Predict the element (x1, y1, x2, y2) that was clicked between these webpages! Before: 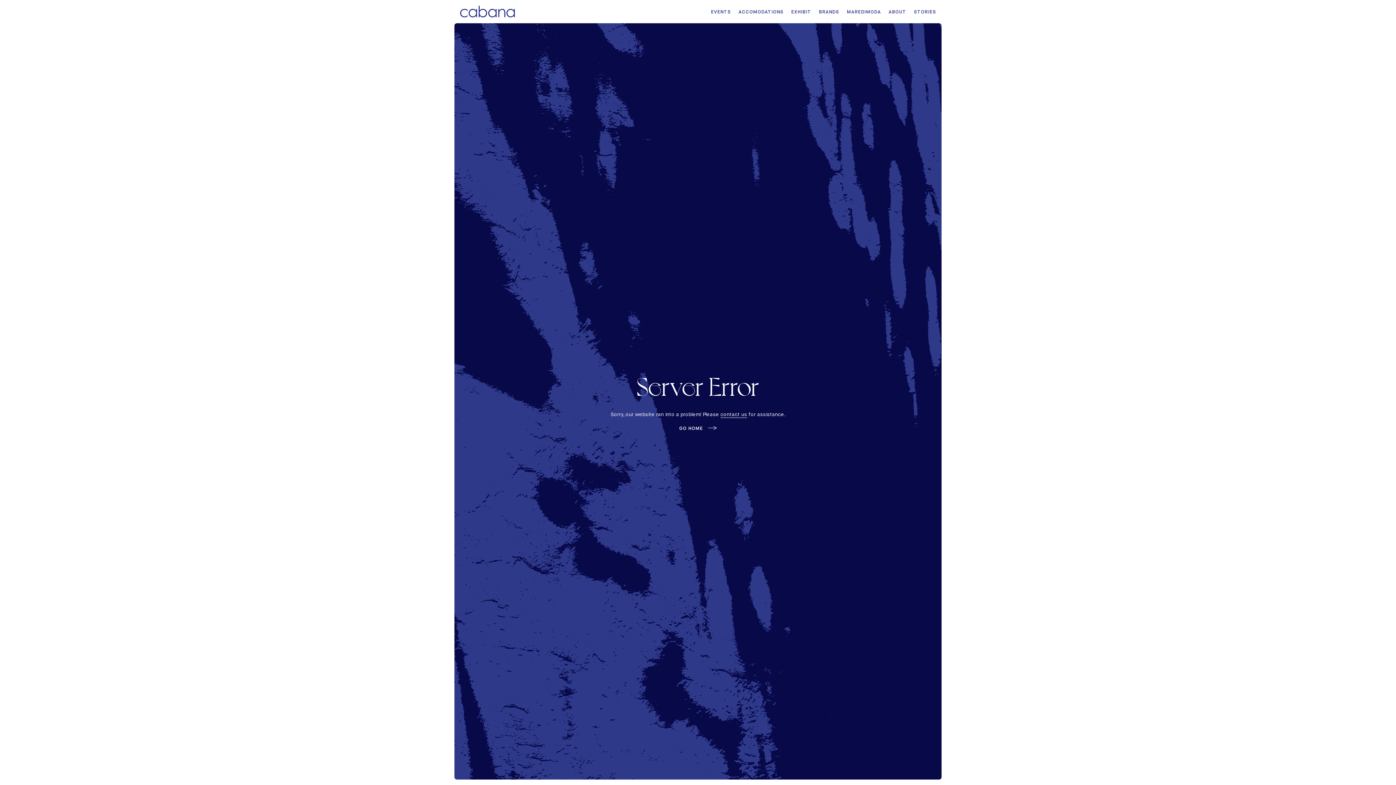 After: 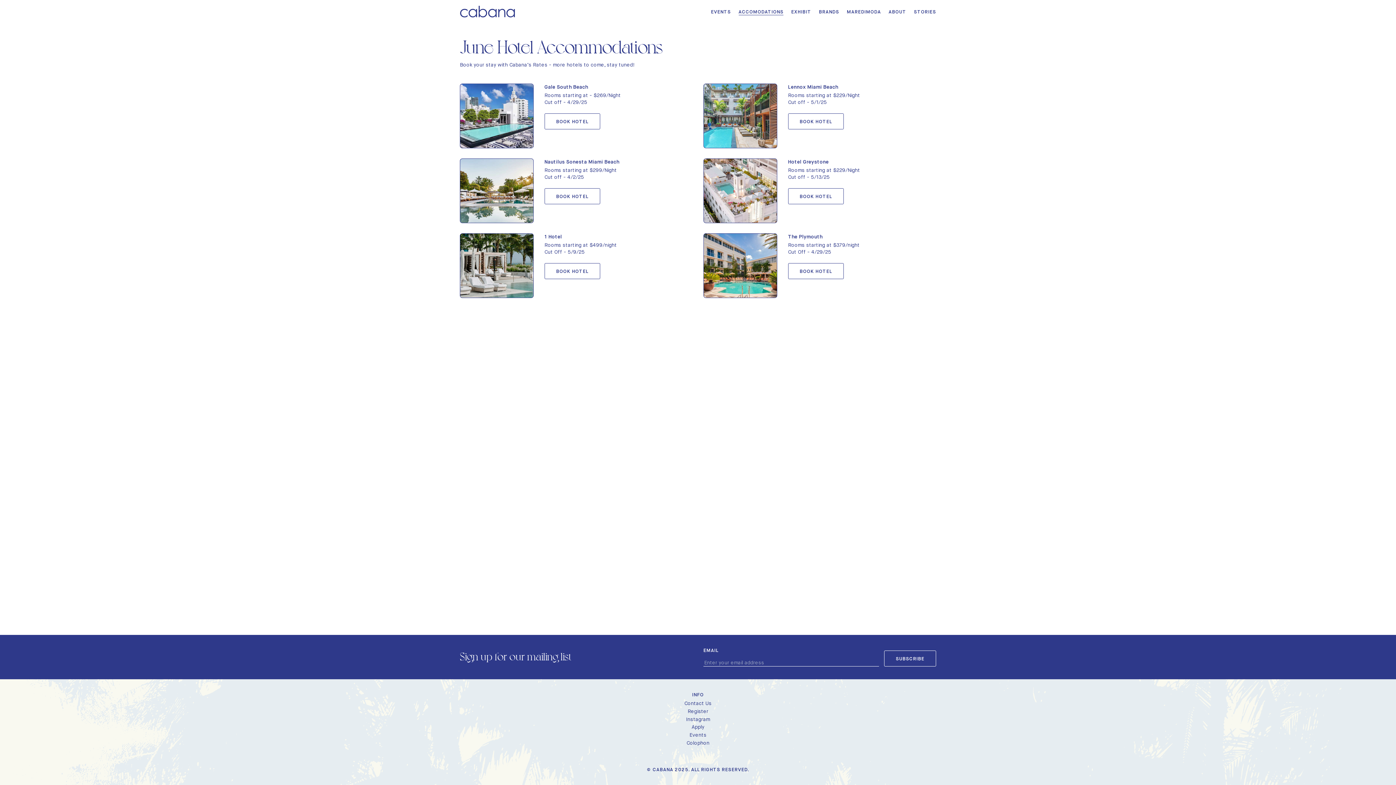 Action: label: ACCOMODATIONS bbox: (738, 8, 783, 15)